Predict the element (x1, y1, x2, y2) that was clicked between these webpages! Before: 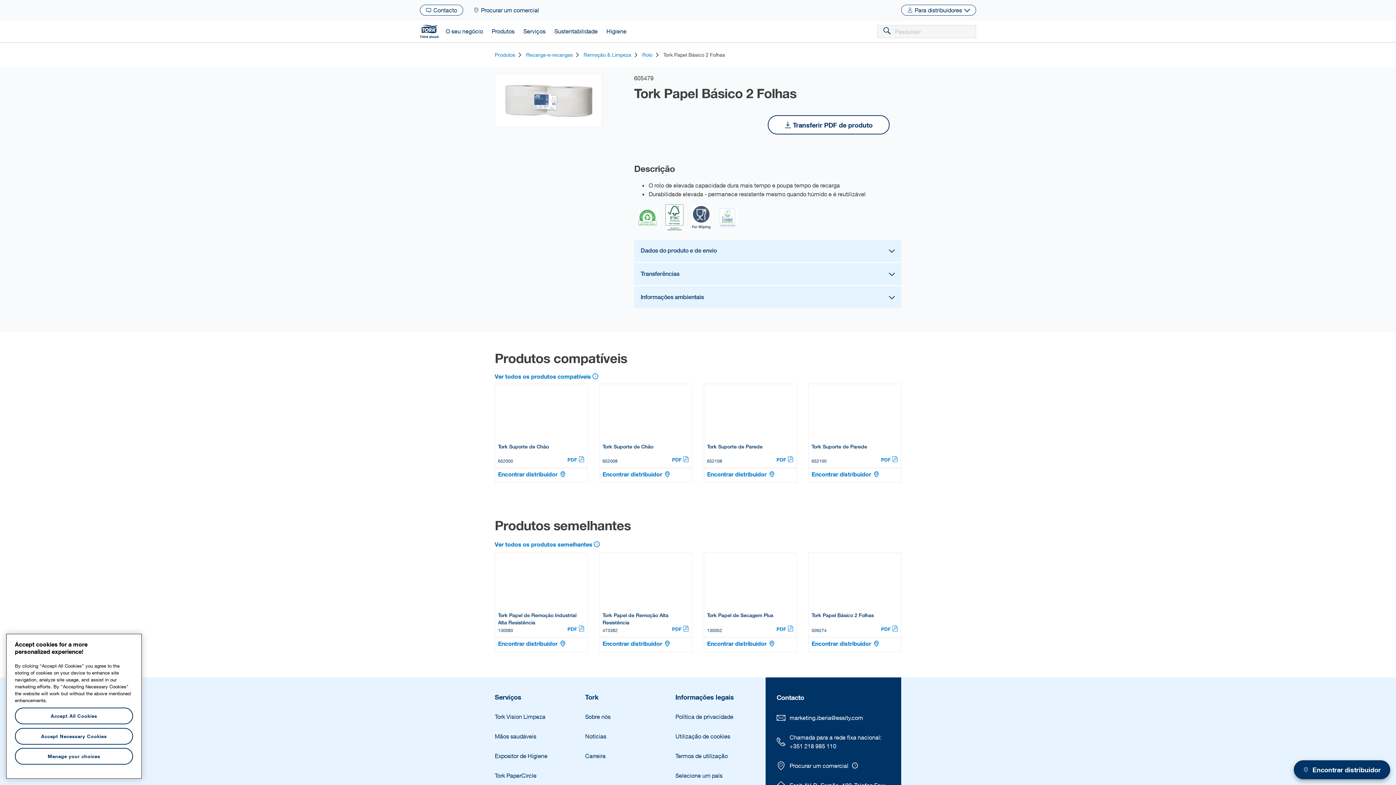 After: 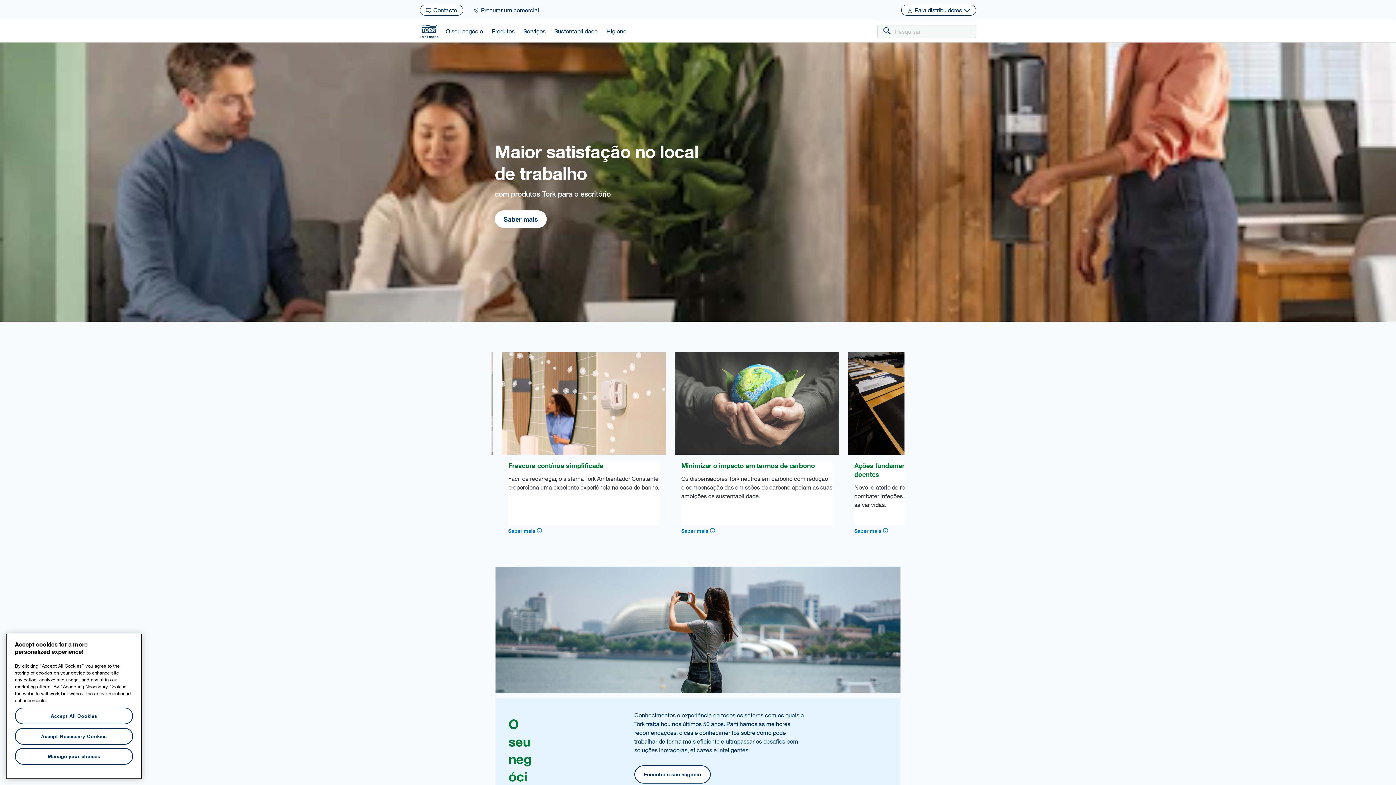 Action: bbox: (704, 639, 796, 649) label: Encontrar distribuidor